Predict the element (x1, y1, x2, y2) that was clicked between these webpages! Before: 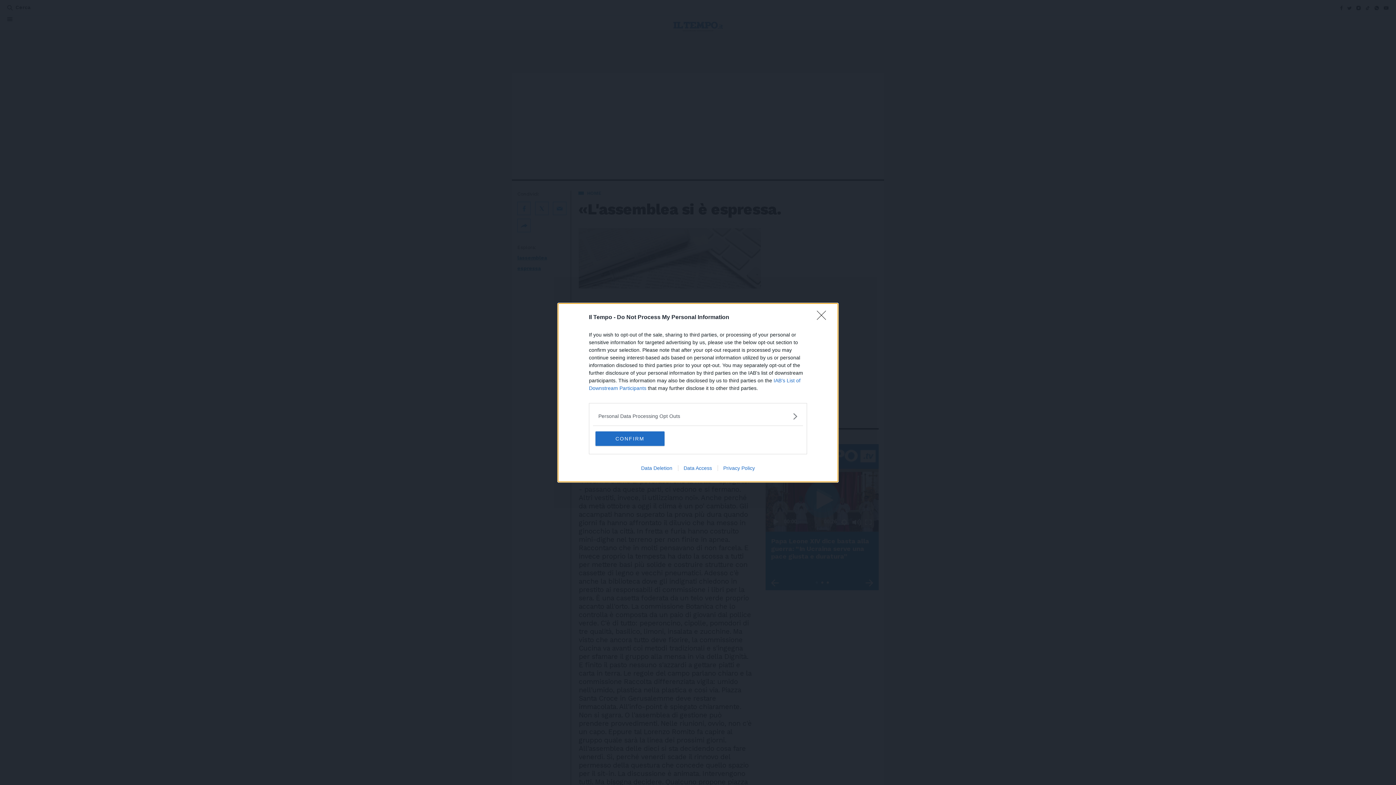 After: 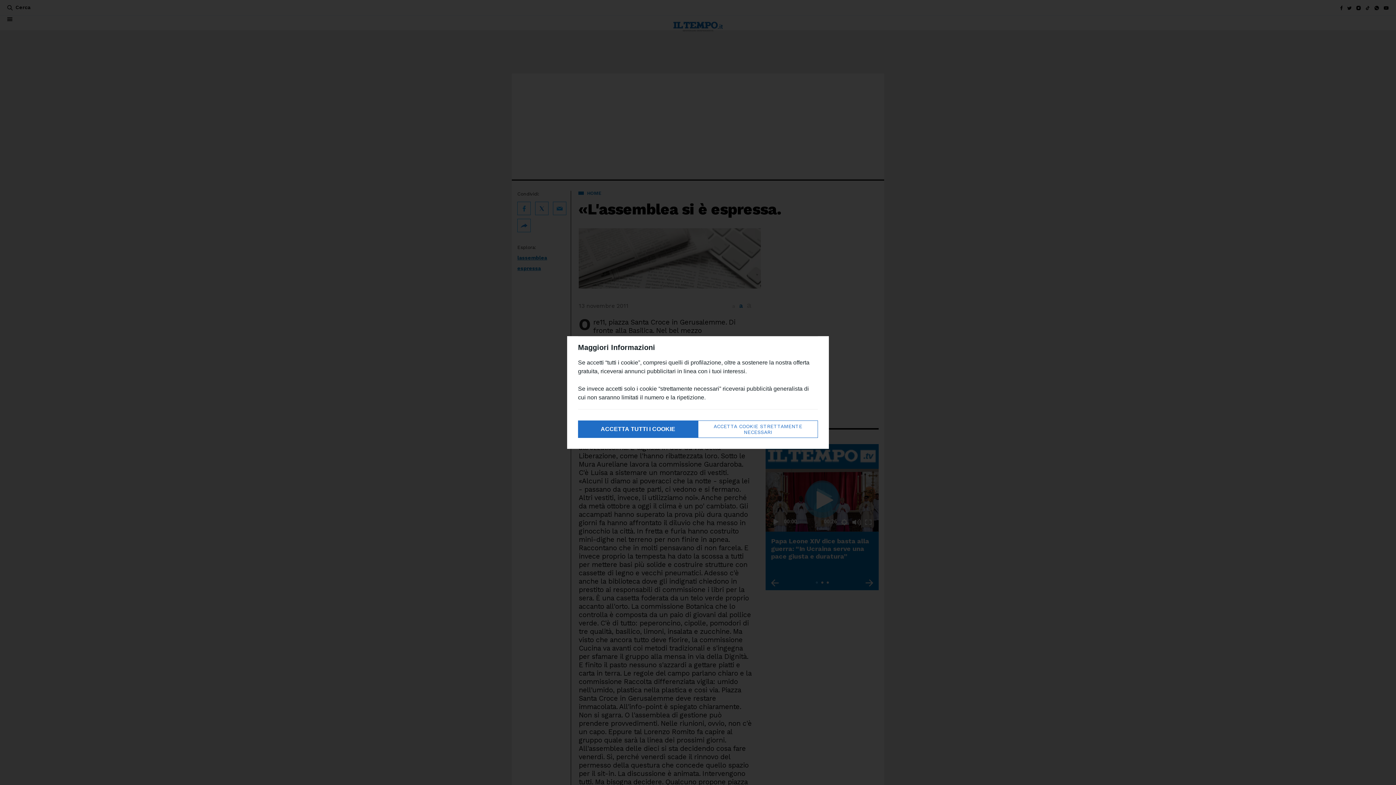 Action: label: CONFIRM bbox: (595, 431, 664, 446)